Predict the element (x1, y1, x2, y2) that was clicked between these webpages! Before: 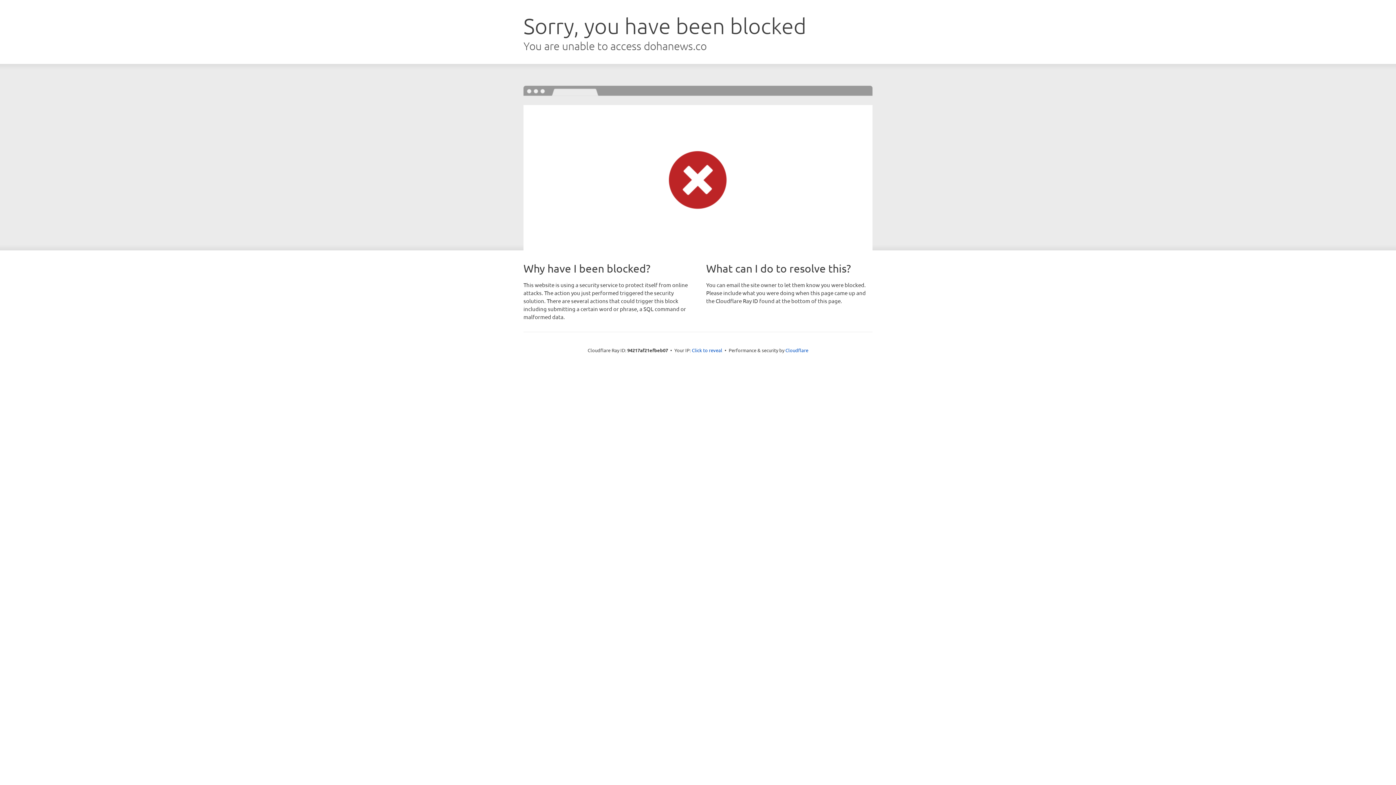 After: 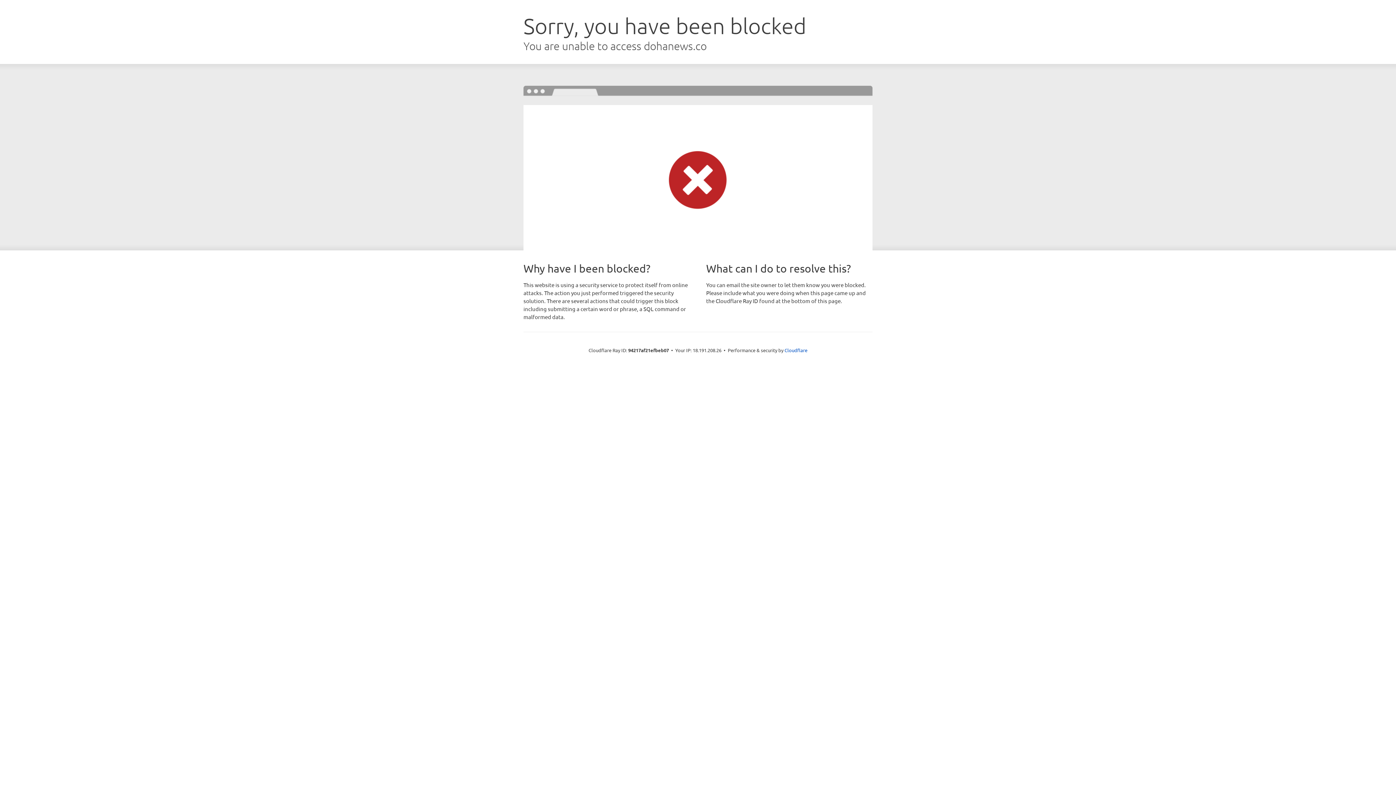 Action: bbox: (692, 346, 722, 353) label: Click to reveal